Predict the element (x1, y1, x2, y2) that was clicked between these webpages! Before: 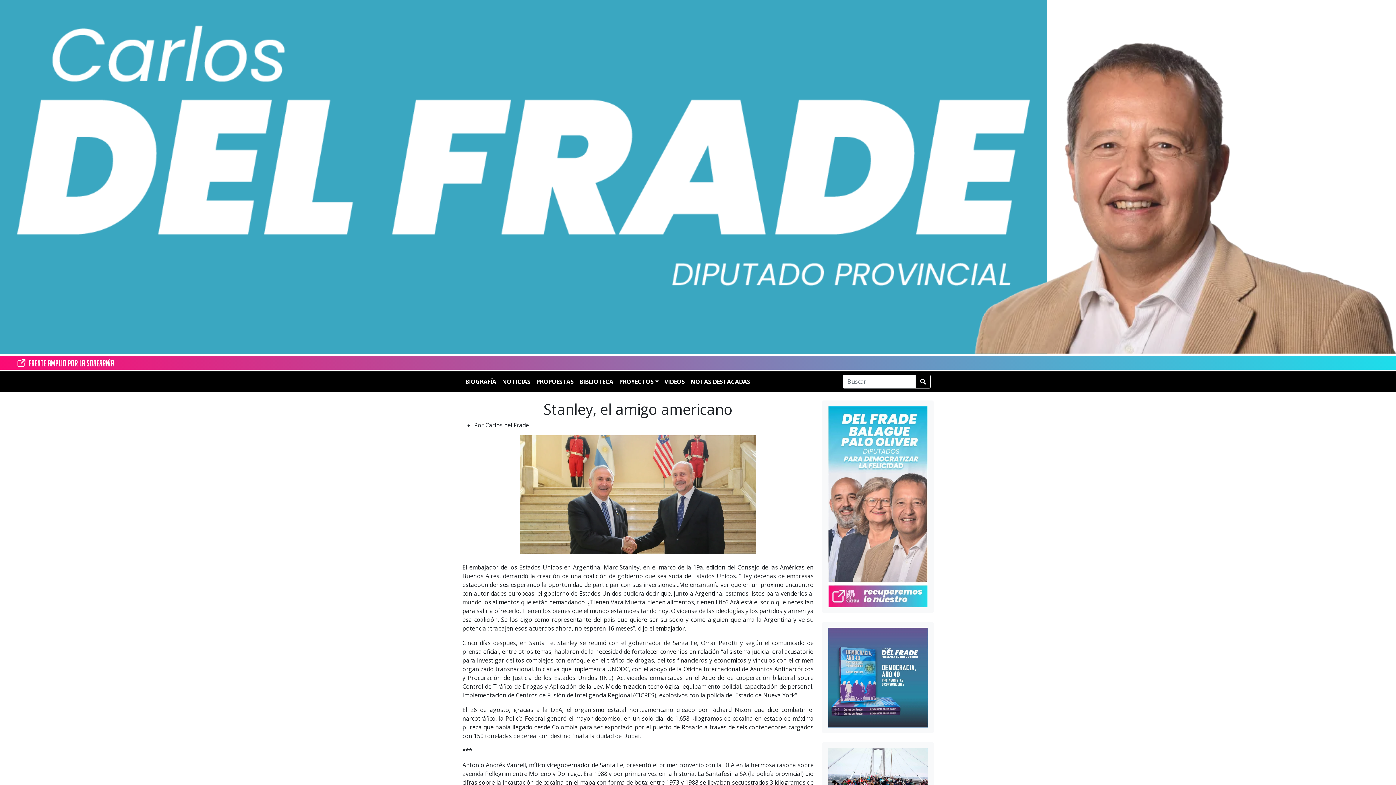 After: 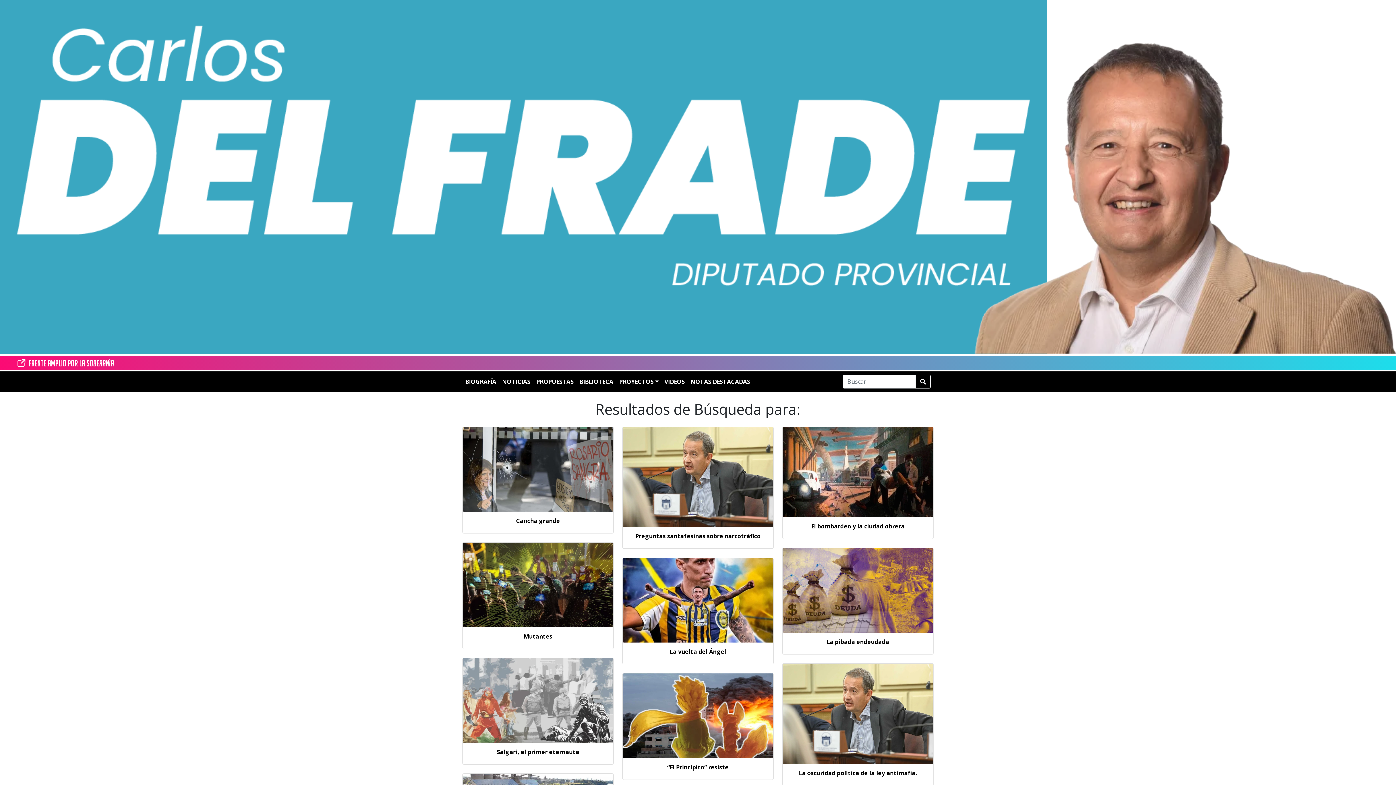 Action: bbox: (915, 374, 930, 388)